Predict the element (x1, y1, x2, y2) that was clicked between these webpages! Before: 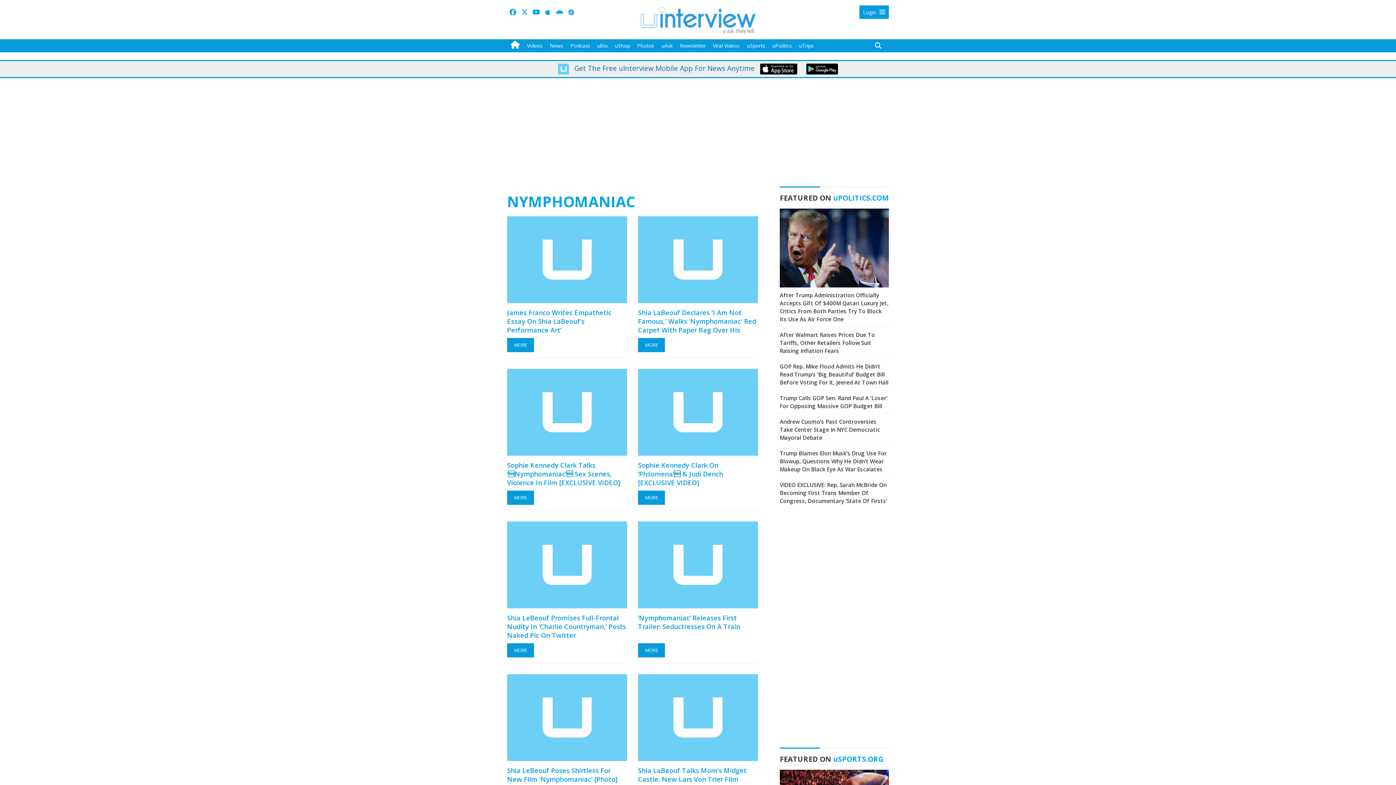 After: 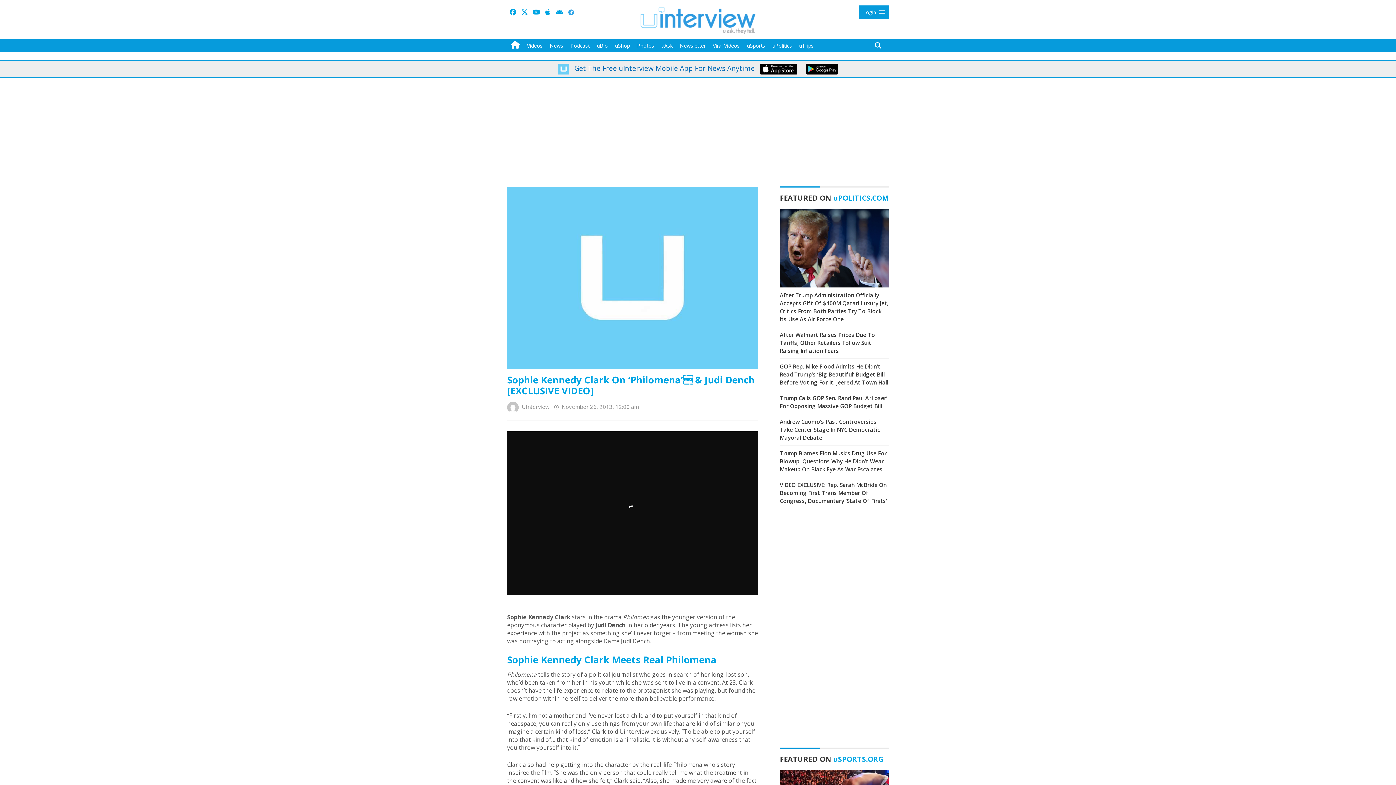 Action: bbox: (638, 460, 723, 487) label: Sophie Kennedy Clark On ‘Philomena’ & Judi Dench [EXCLUSIVE VIDEO]